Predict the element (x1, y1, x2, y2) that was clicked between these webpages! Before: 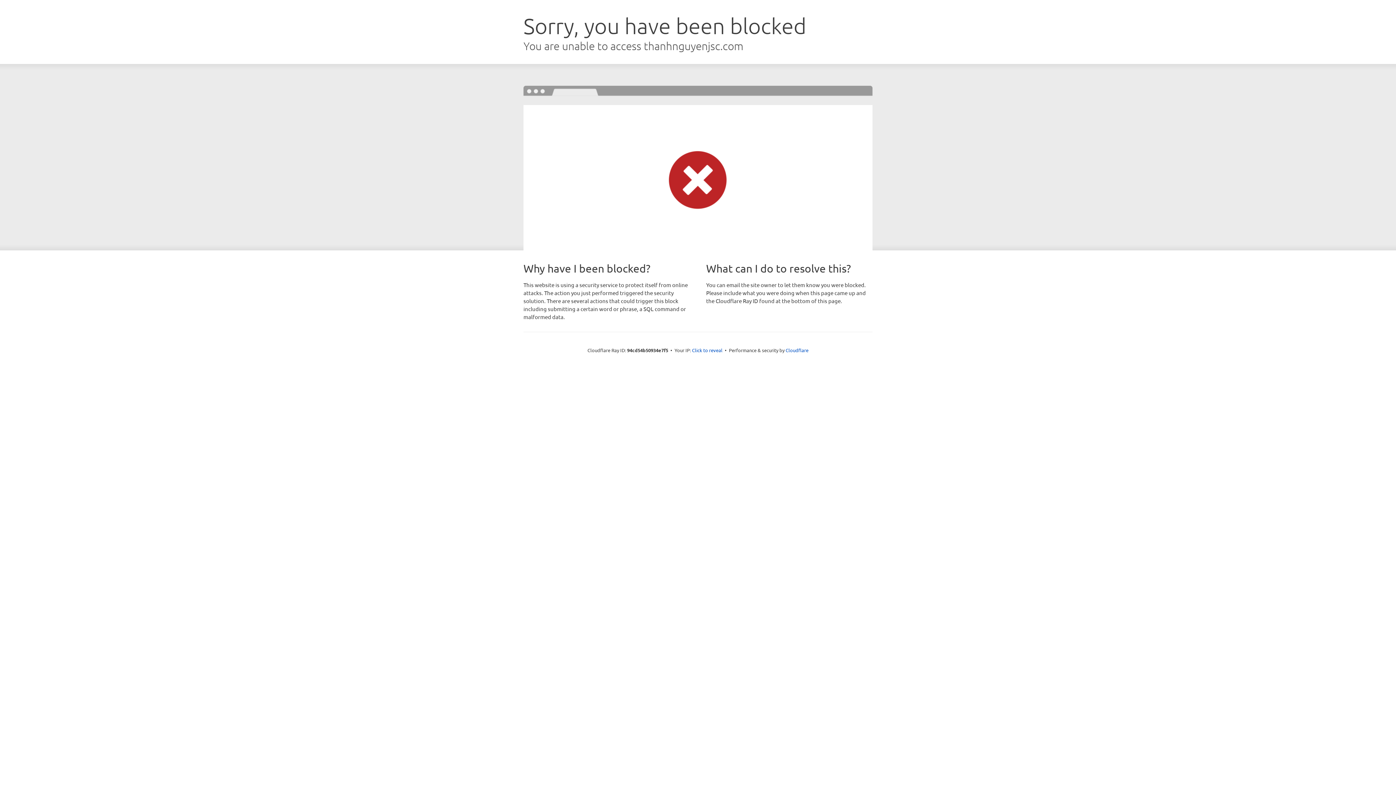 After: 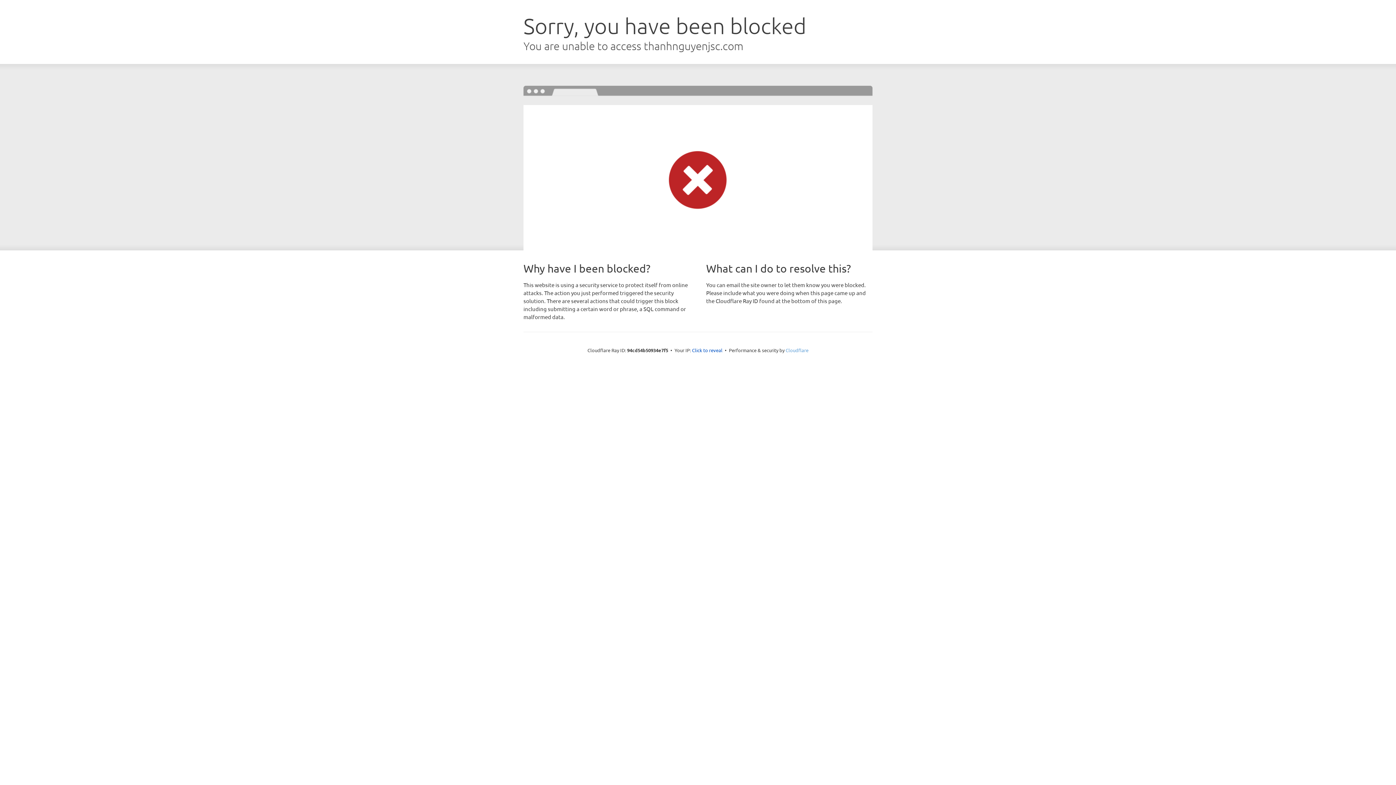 Action: bbox: (785, 347, 808, 353) label: Cloudflare